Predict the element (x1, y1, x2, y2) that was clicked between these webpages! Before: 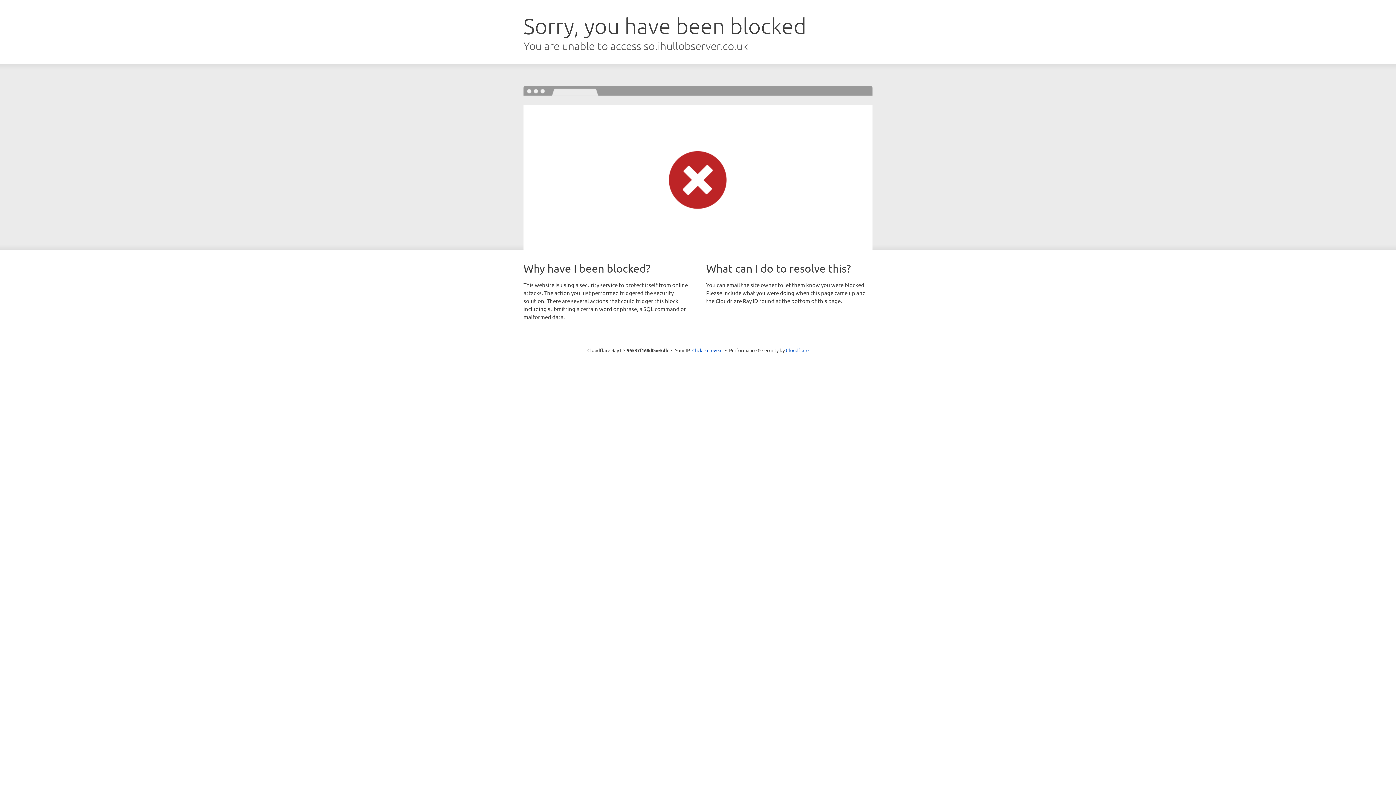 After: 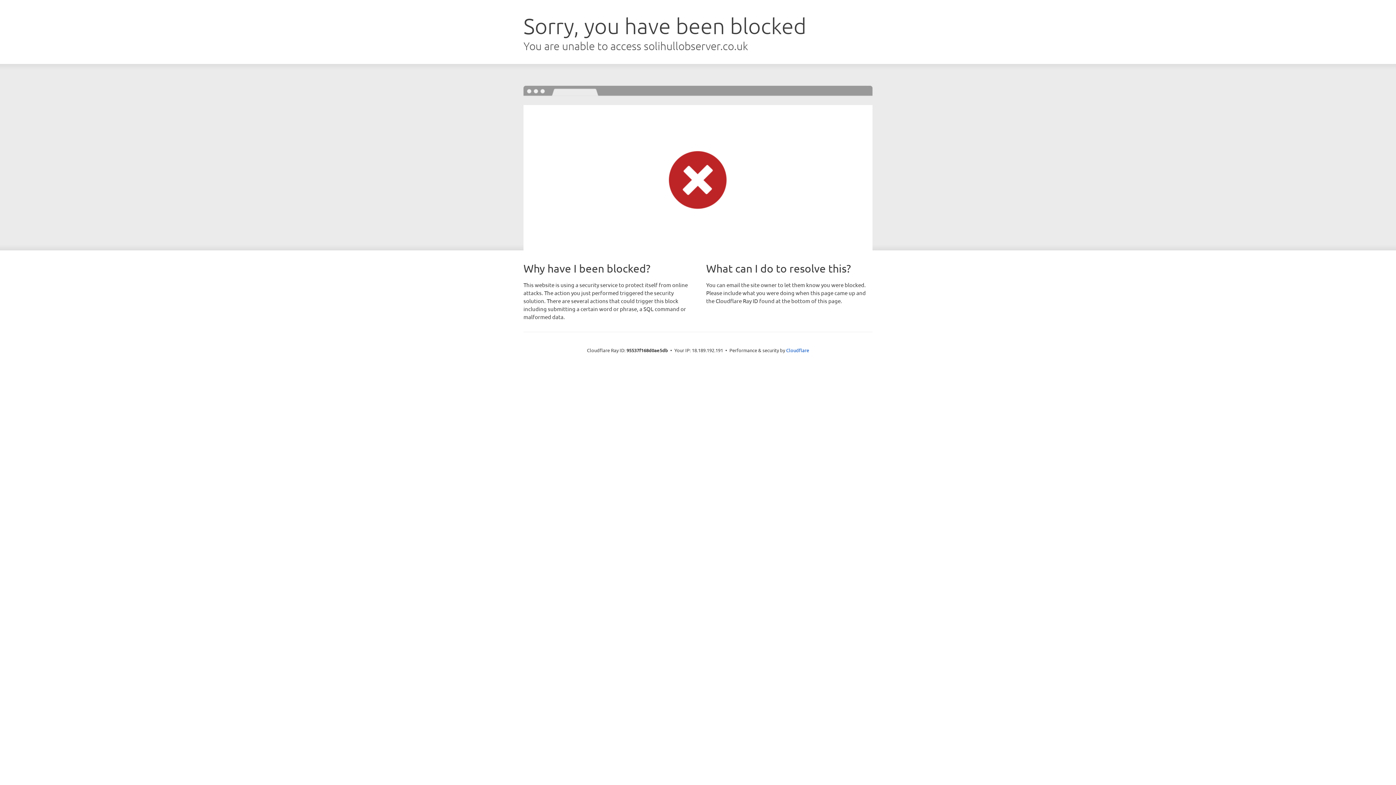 Action: label: Click to reveal bbox: (692, 346, 722, 353)